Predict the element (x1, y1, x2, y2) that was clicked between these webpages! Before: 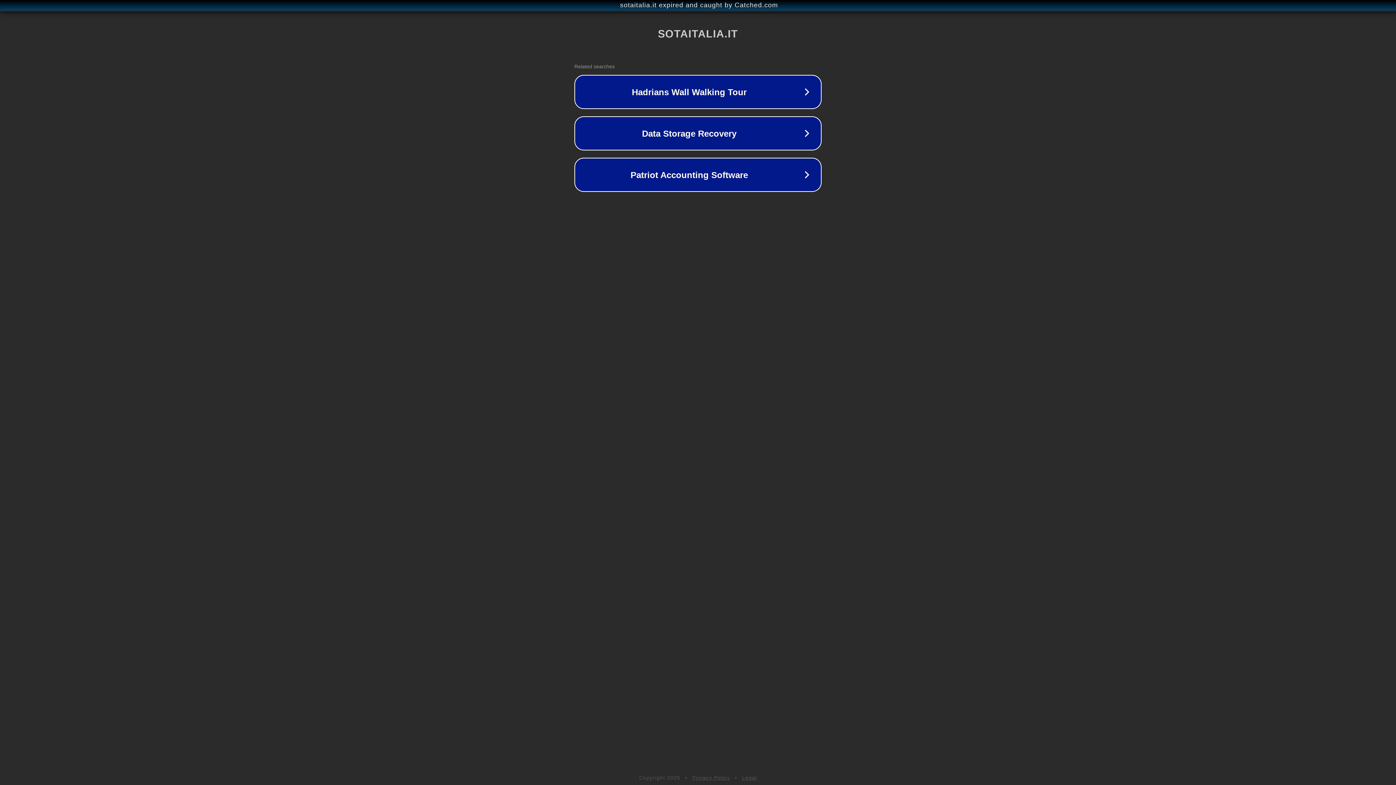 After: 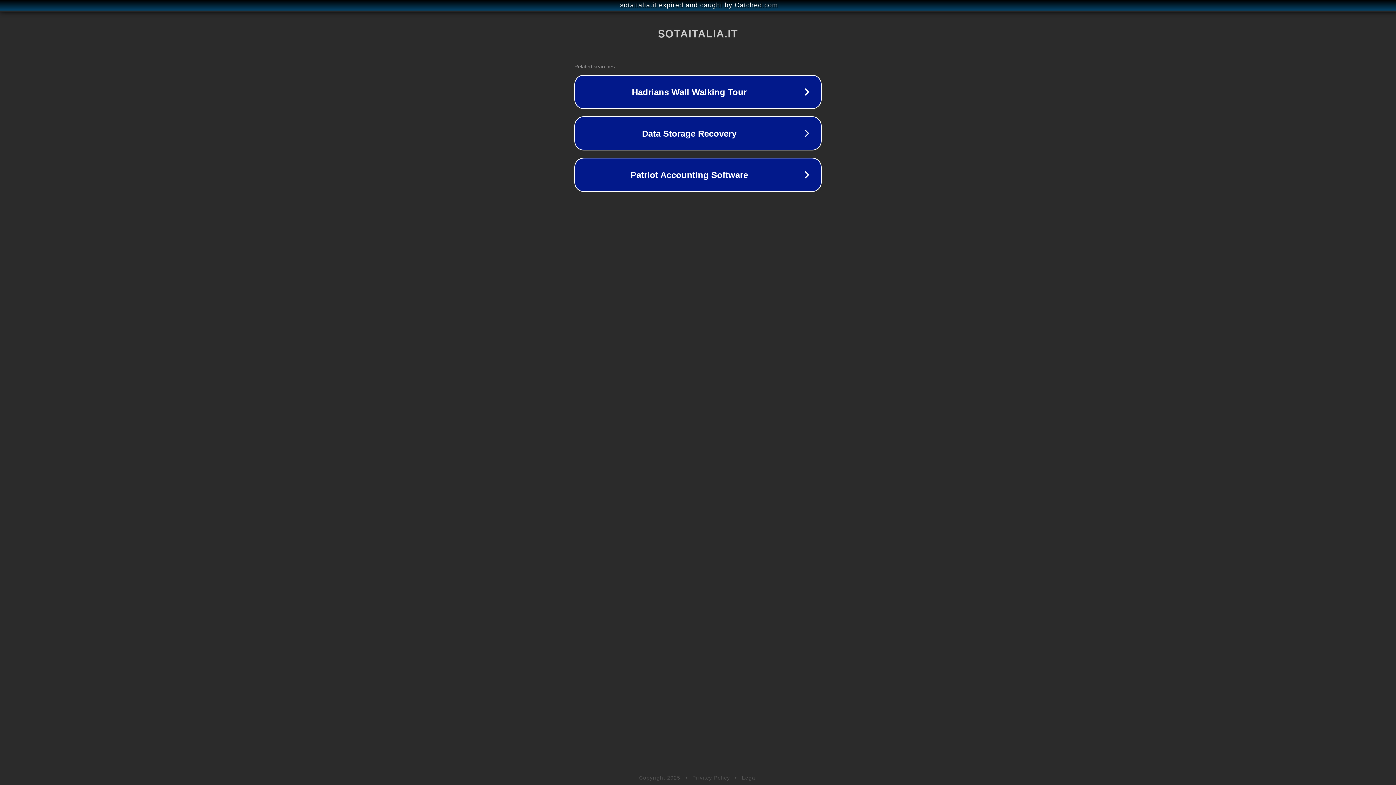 Action: bbox: (692, 775, 730, 781) label: Privacy Policy